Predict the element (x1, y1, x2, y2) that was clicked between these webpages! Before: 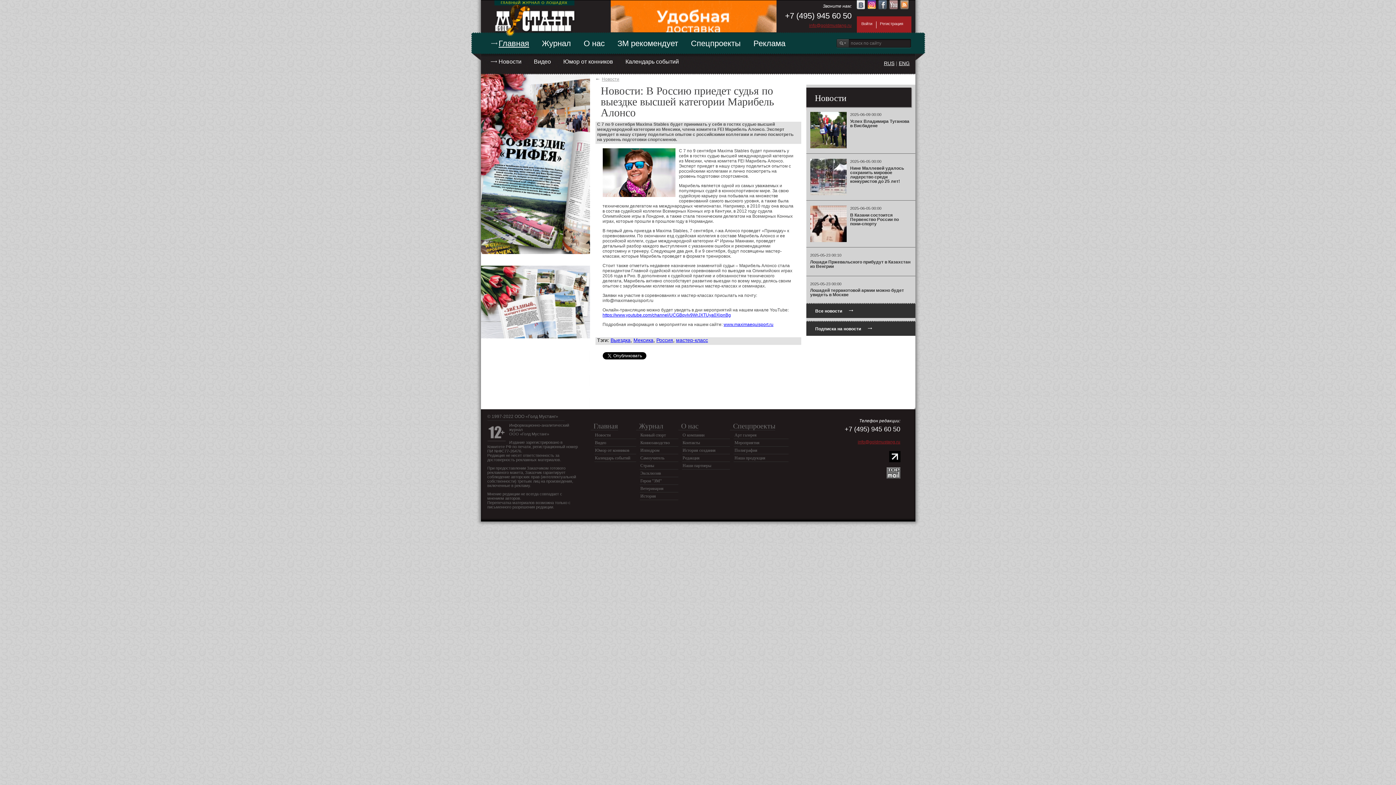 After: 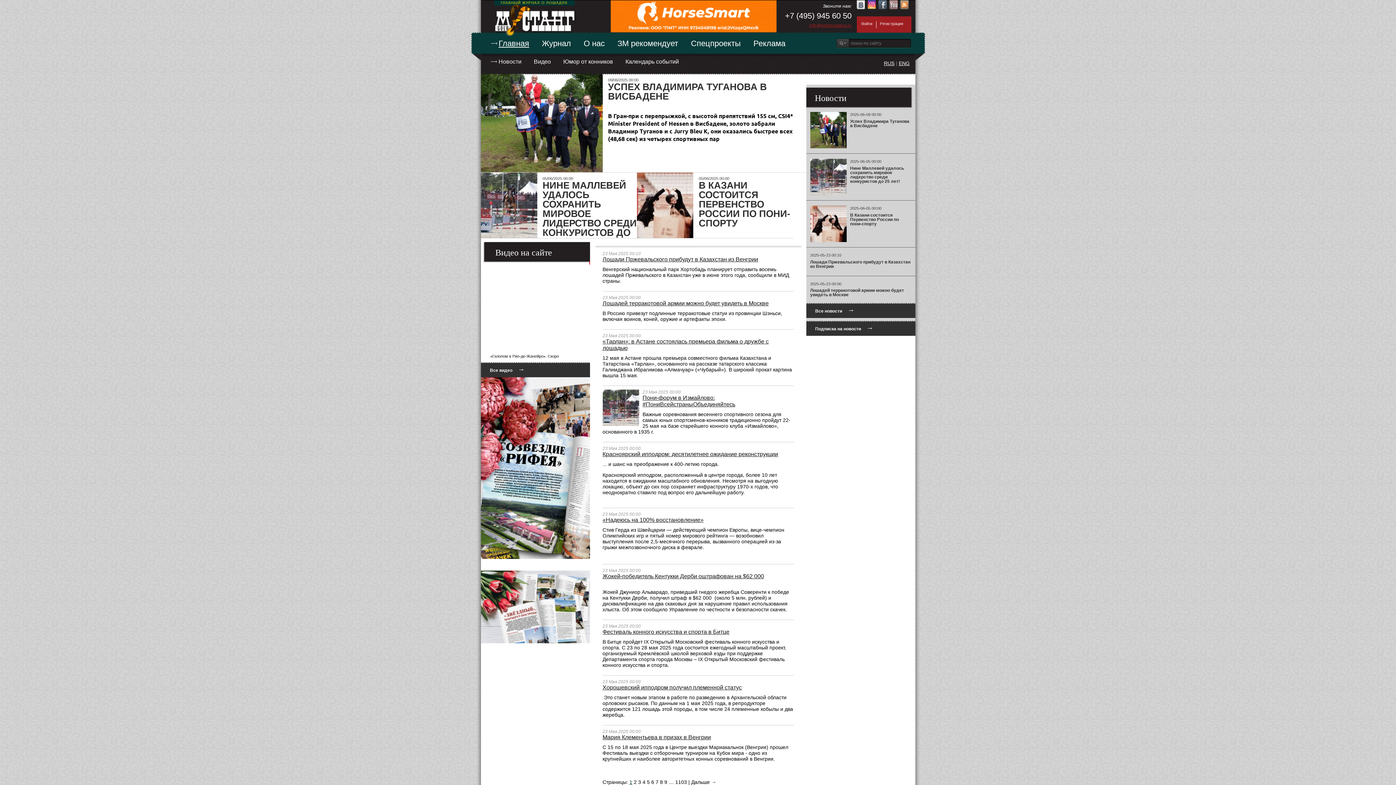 Action: label: Новости bbox: (602, 76, 619, 81)